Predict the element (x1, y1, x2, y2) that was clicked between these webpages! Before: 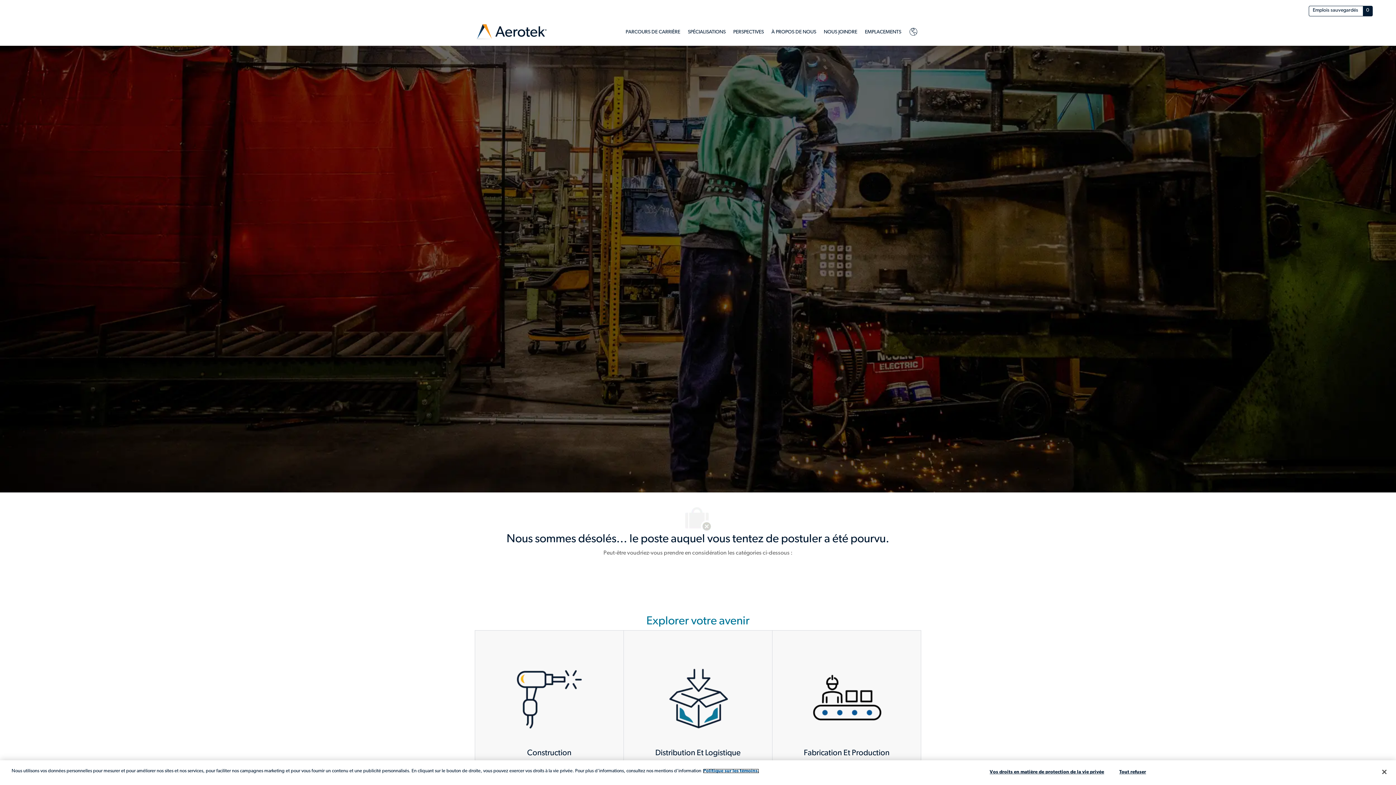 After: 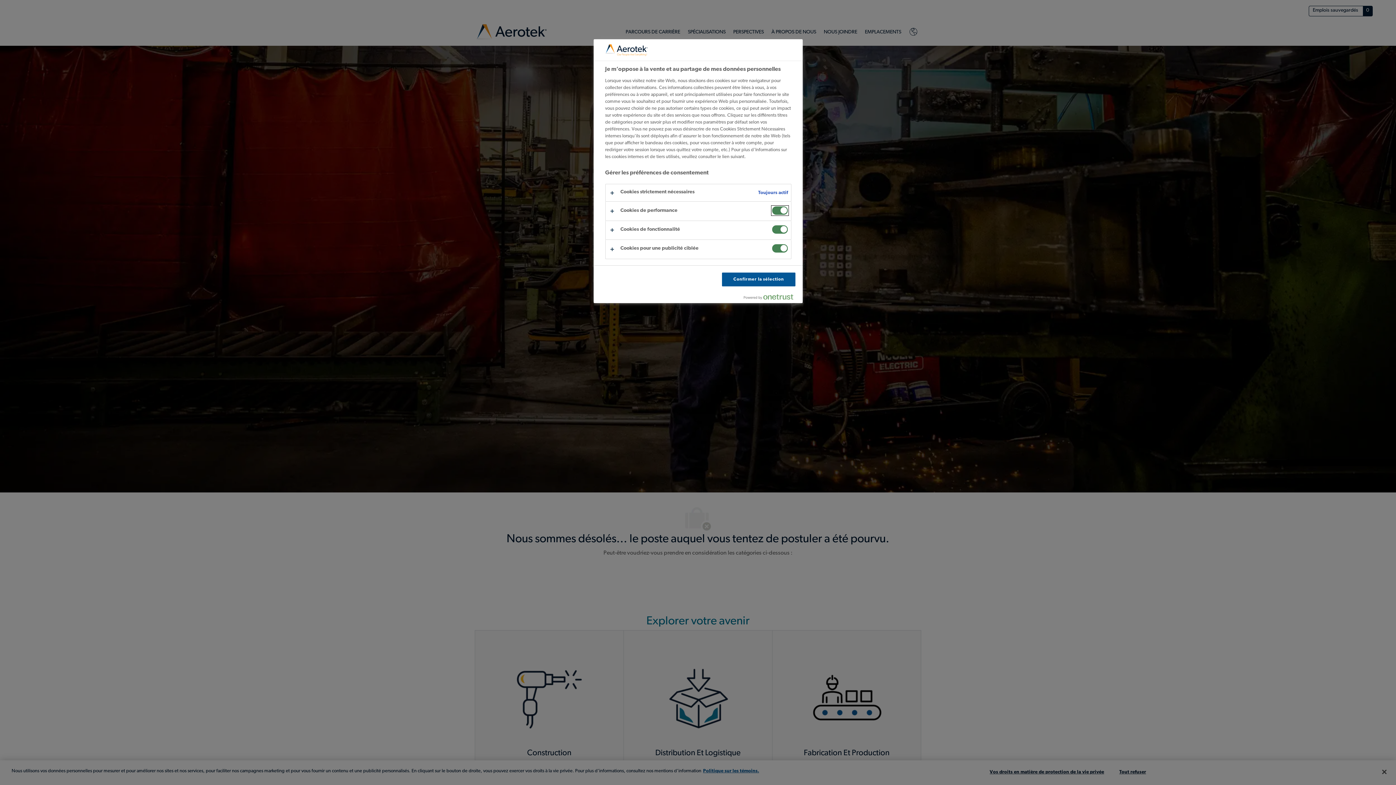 Action: label: Vos droits en matière de protection de la vie privée bbox: (988, 765, 1105, 779)